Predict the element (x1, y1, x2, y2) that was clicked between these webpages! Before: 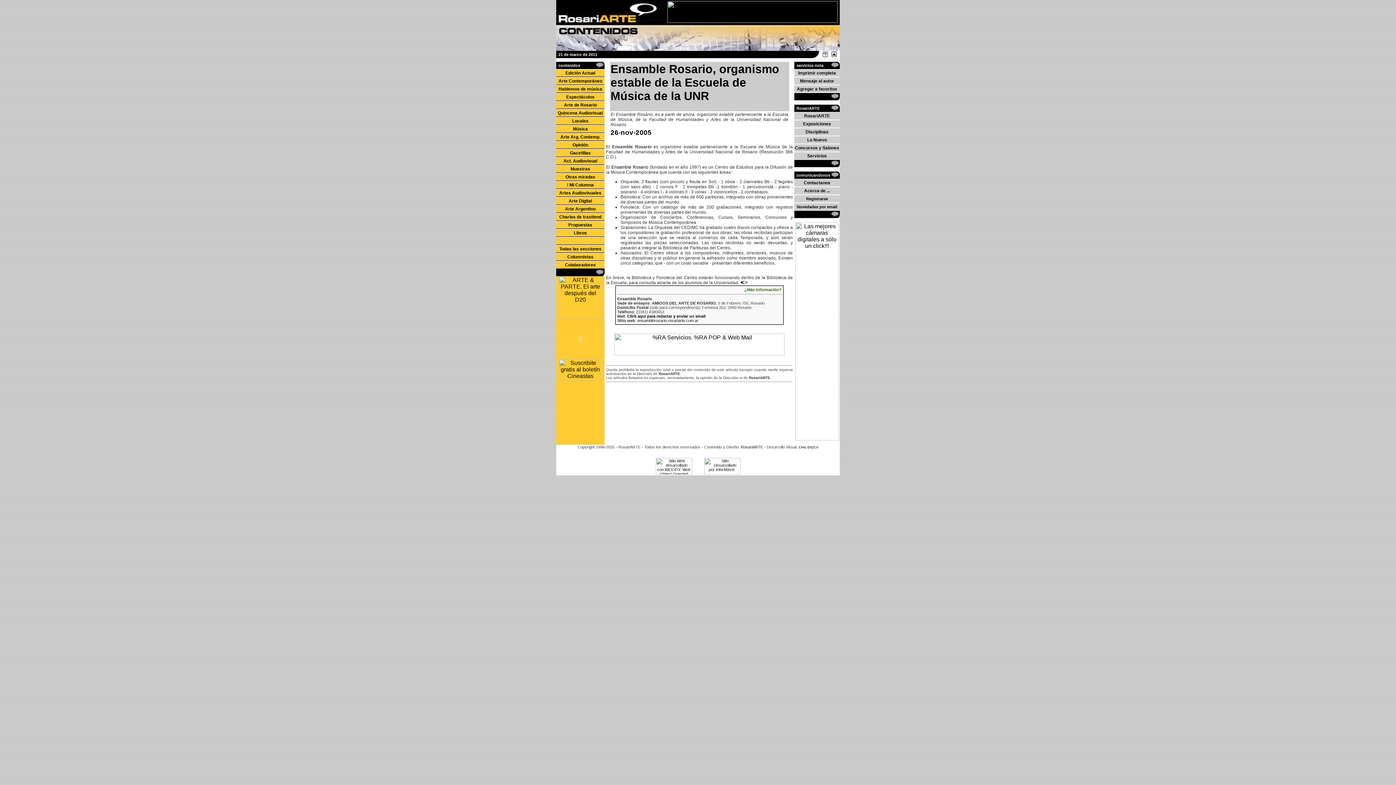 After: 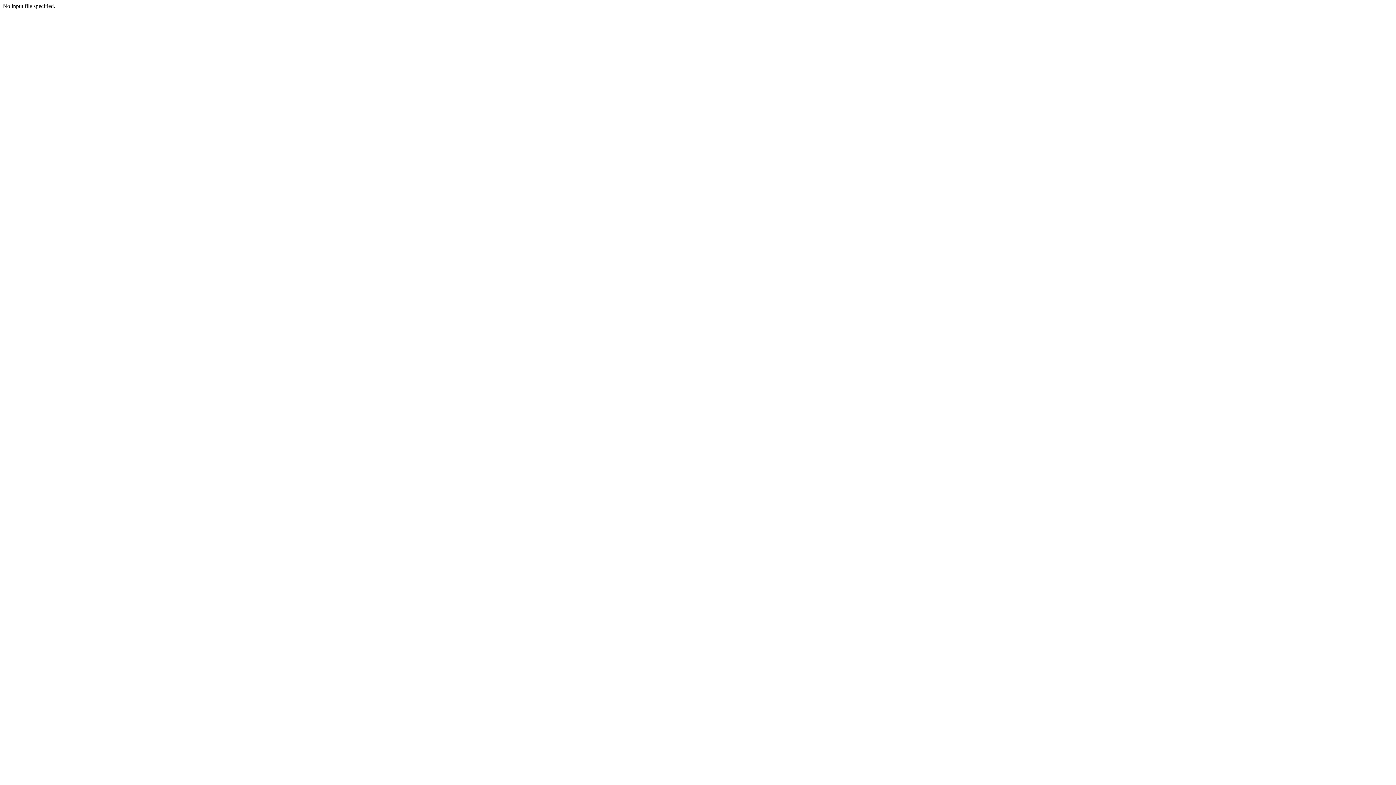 Action: label: Ensamble Rosario bbox: (611, 164, 648, 169)